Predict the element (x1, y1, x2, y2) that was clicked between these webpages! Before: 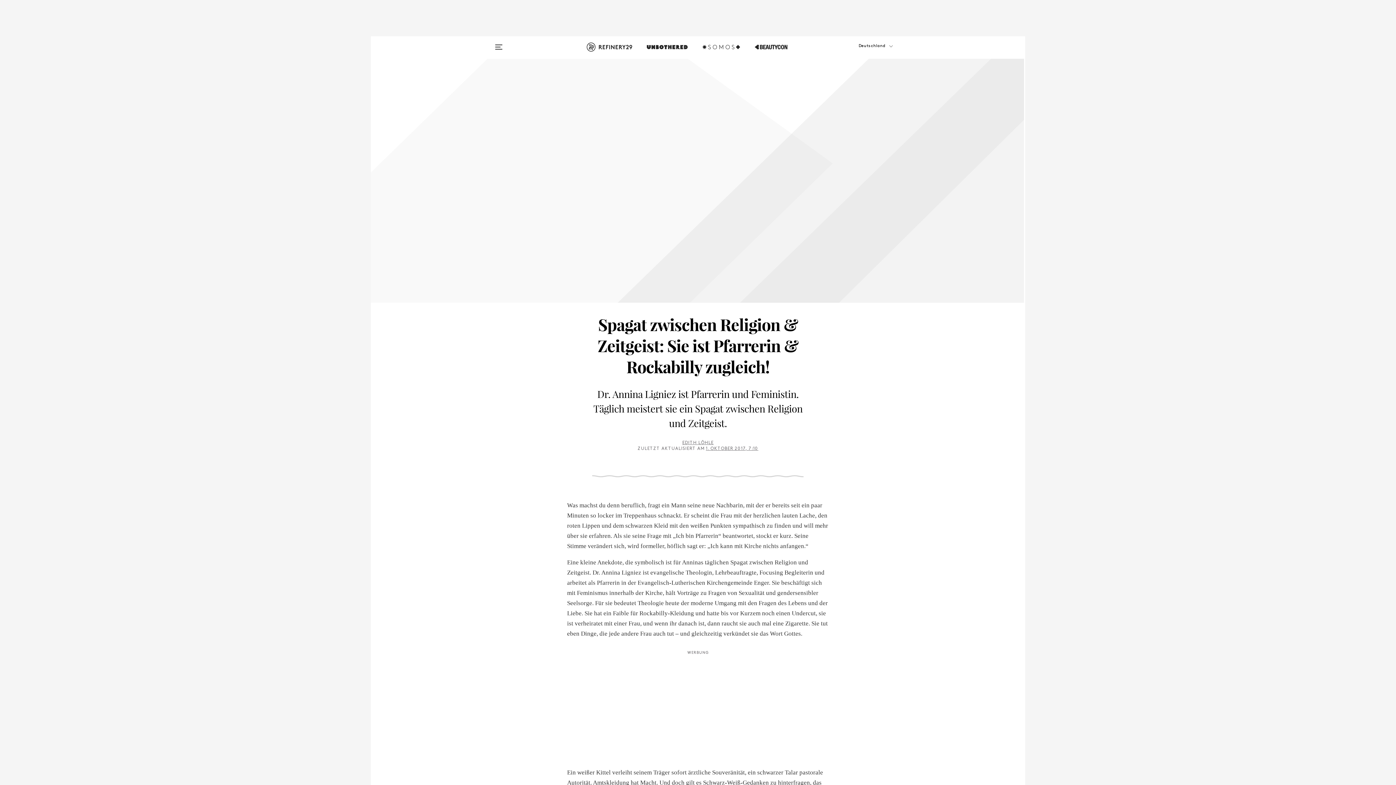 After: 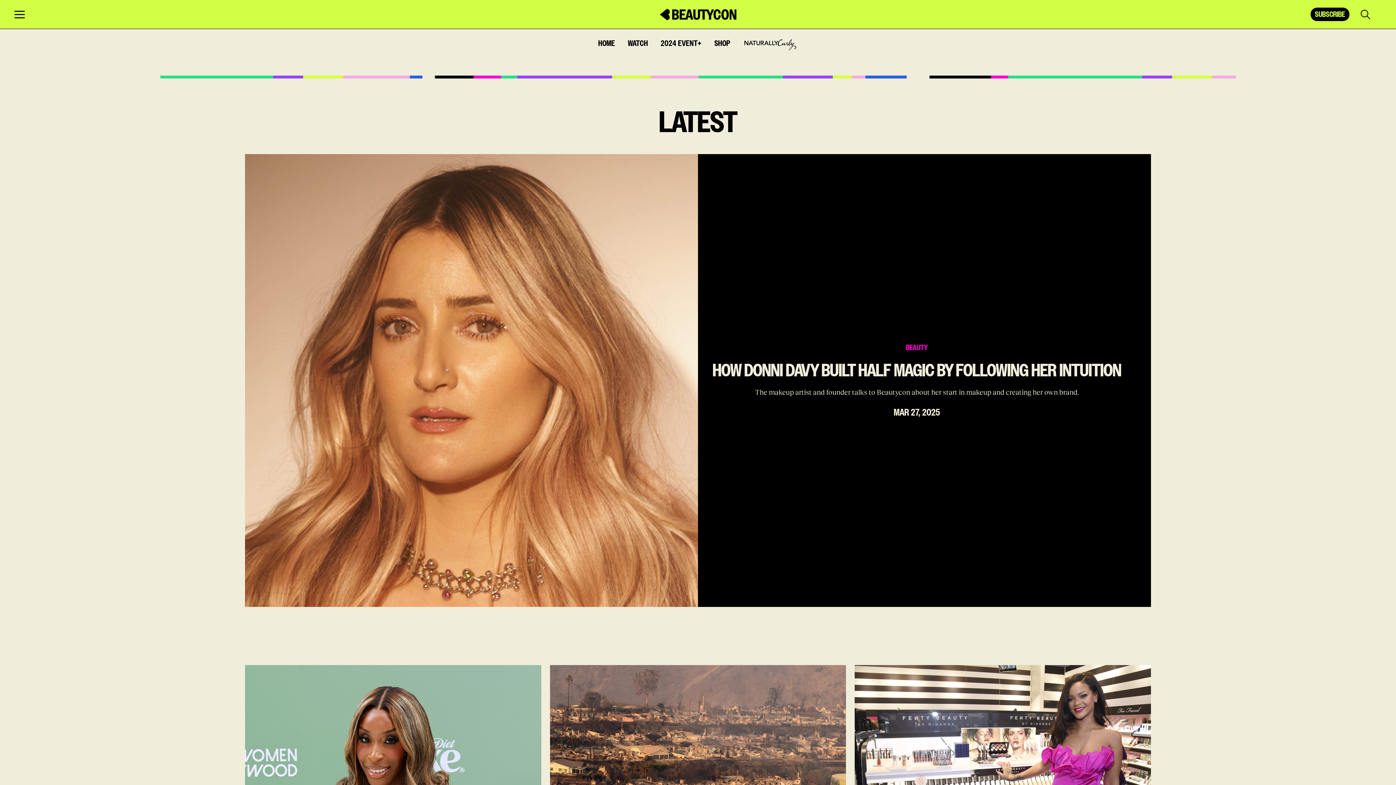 Action: bbox: (754, 42, 787, 60)